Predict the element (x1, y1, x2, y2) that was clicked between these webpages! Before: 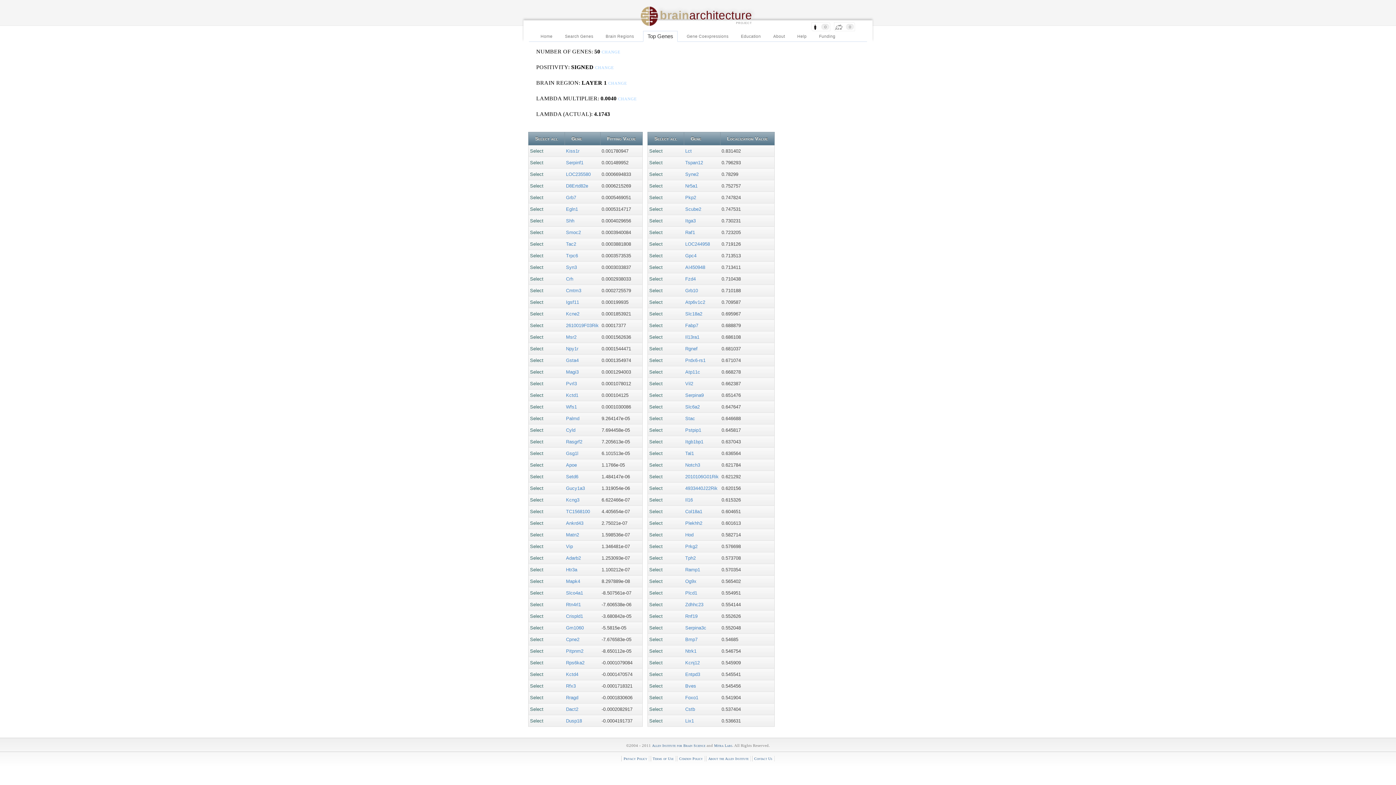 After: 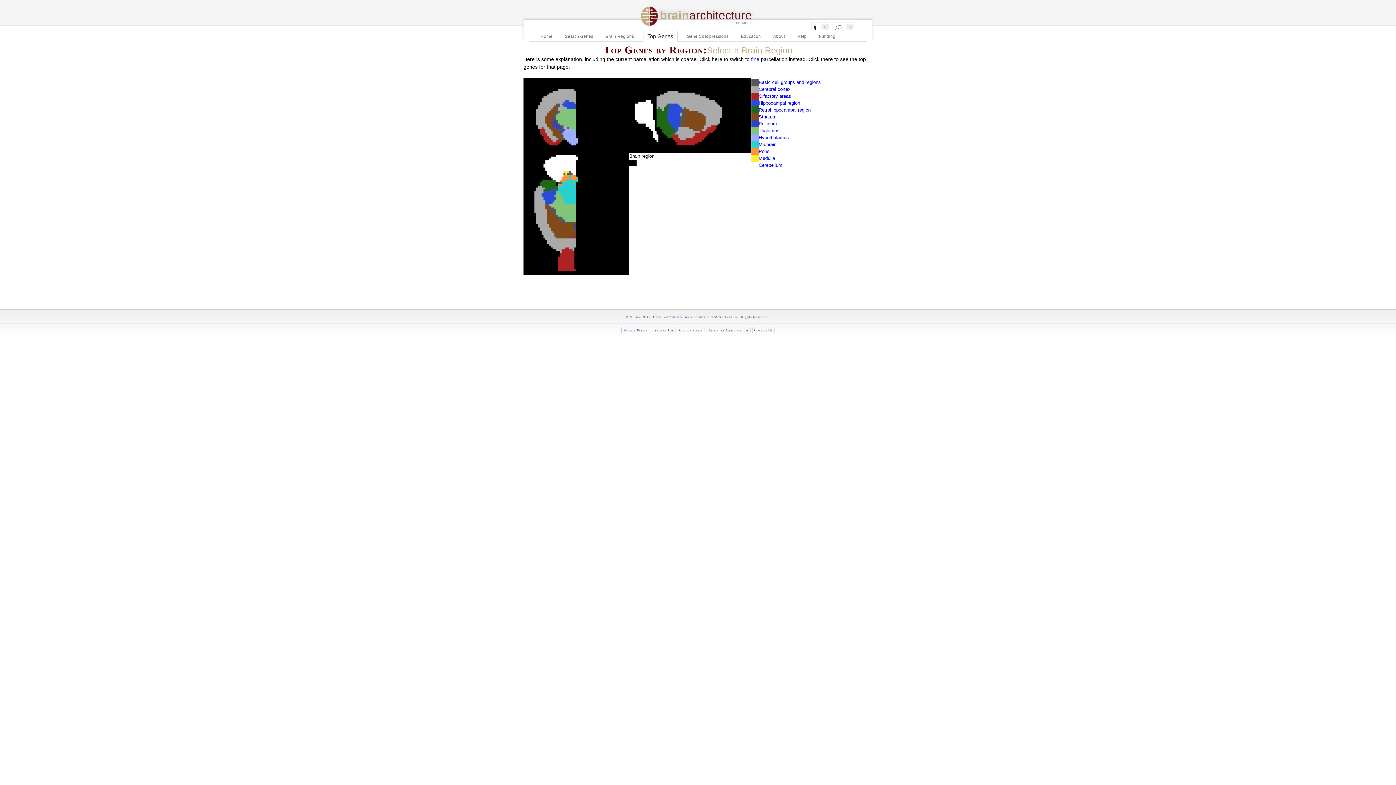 Action: bbox: (643, 30, 677, 41) label: Top Genes